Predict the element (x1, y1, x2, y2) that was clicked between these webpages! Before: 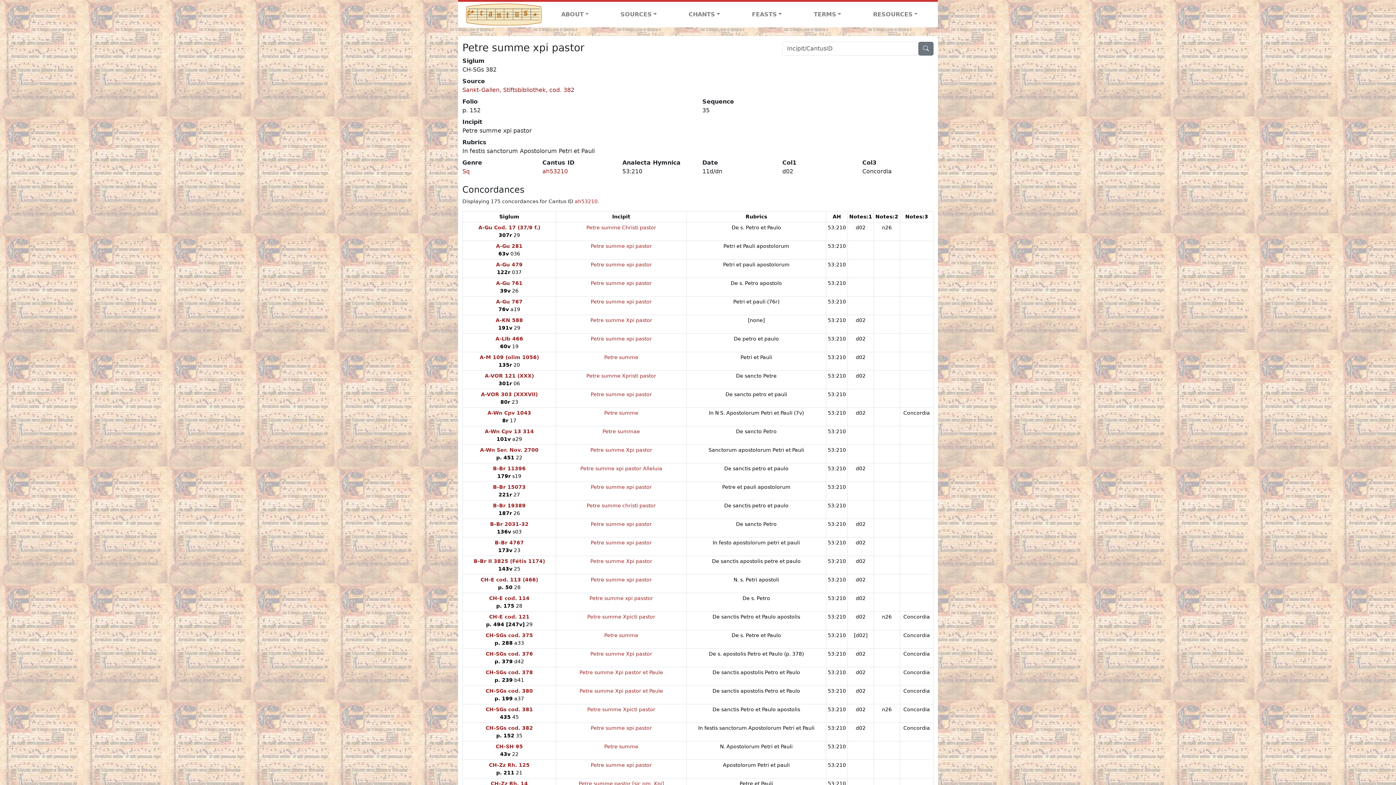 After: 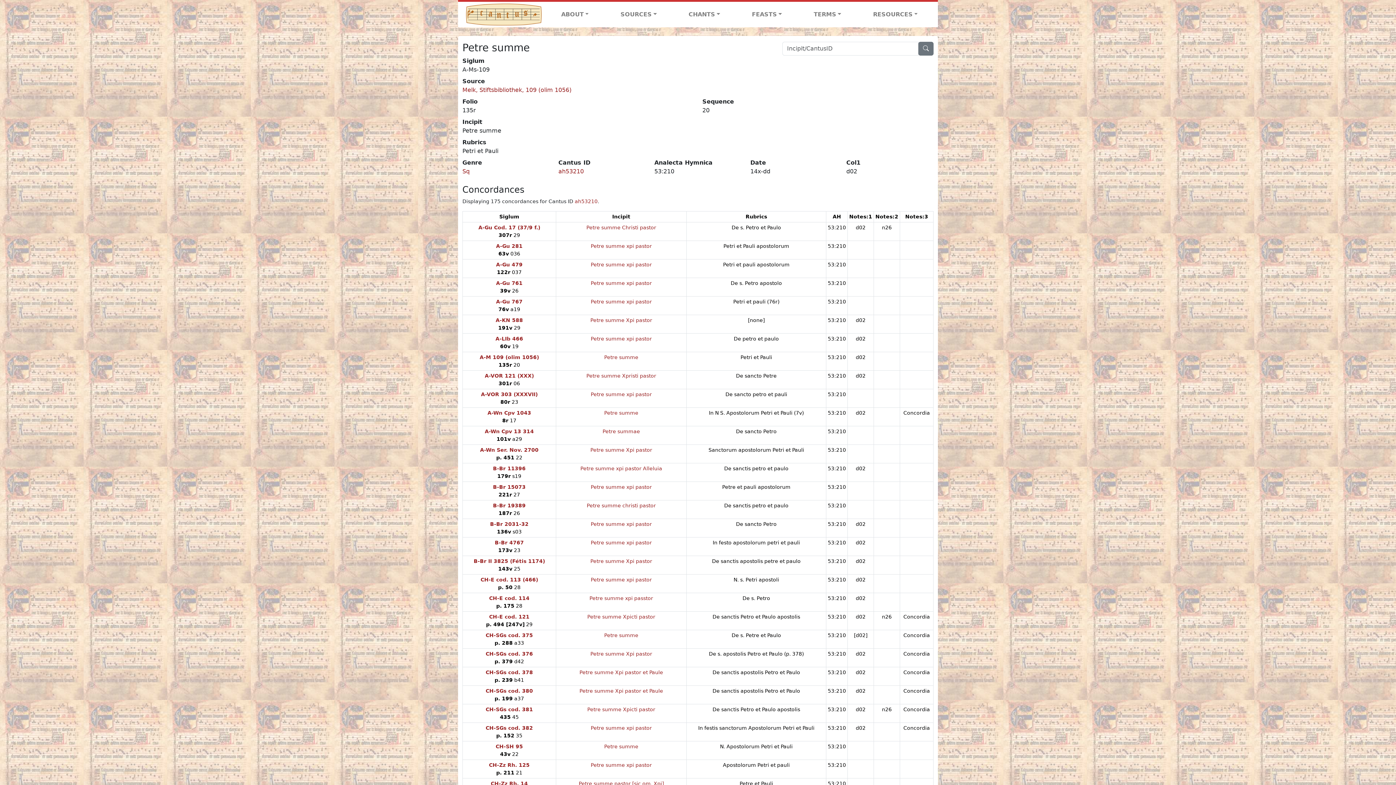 Action: label: Petre summe bbox: (604, 354, 638, 360)